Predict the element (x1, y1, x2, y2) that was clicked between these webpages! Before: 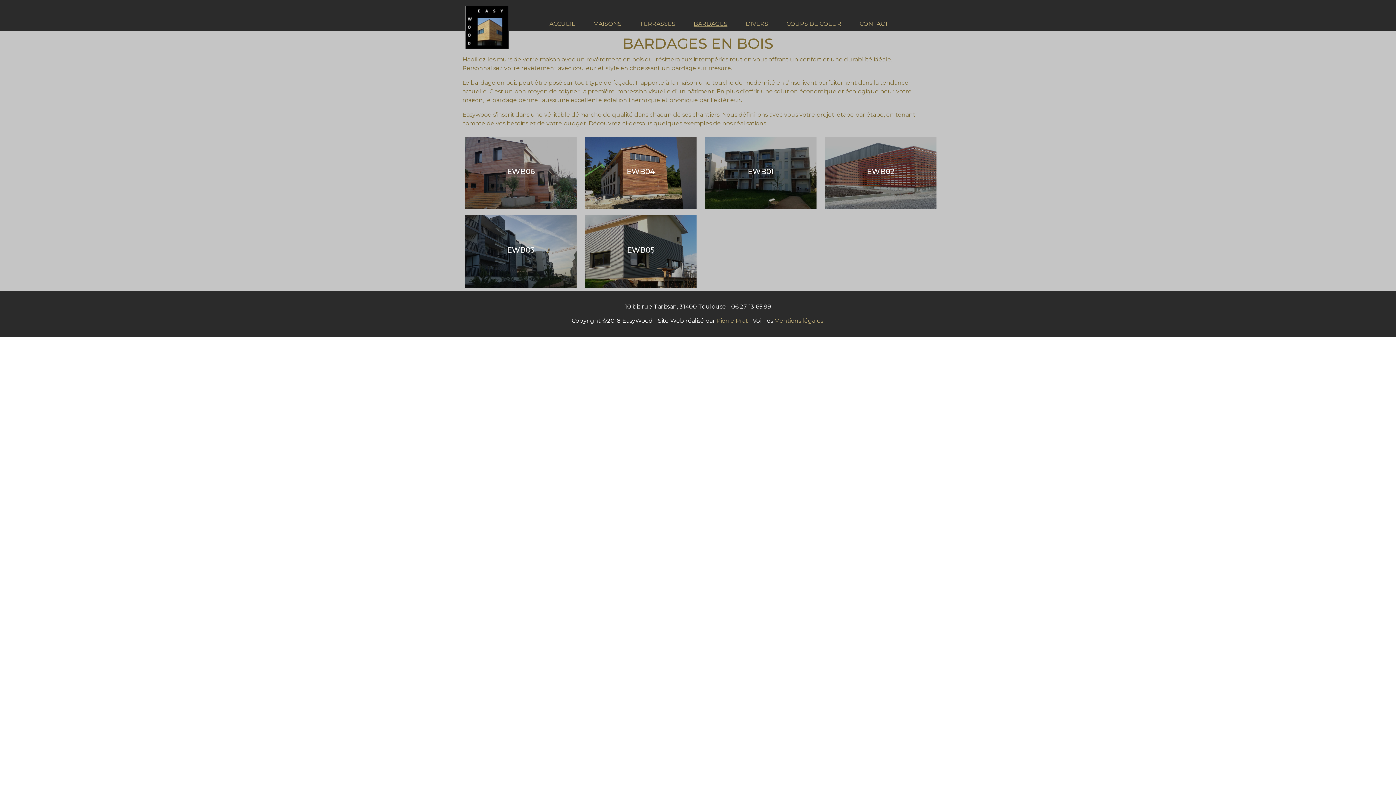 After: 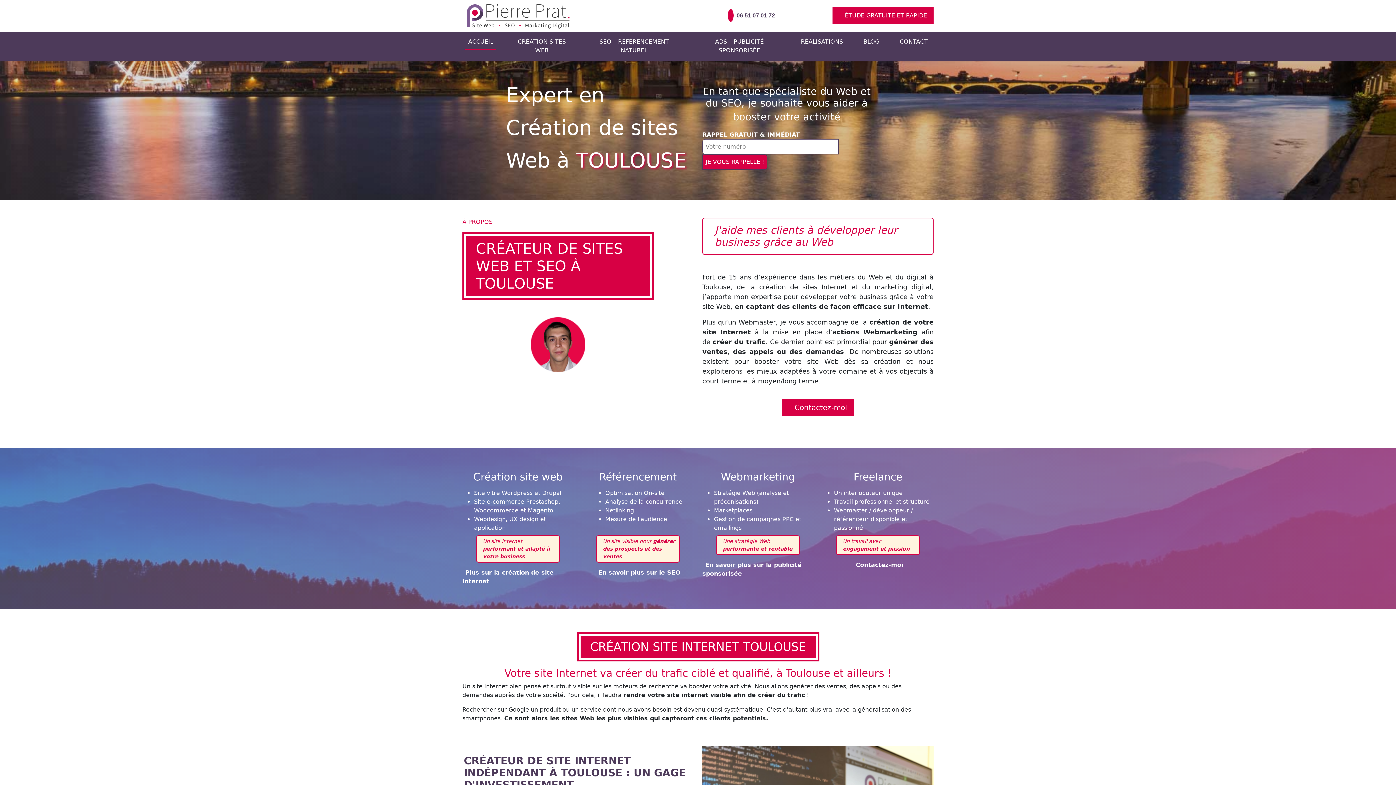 Action: bbox: (715, 316, 749, 325) label: Pierre Prat